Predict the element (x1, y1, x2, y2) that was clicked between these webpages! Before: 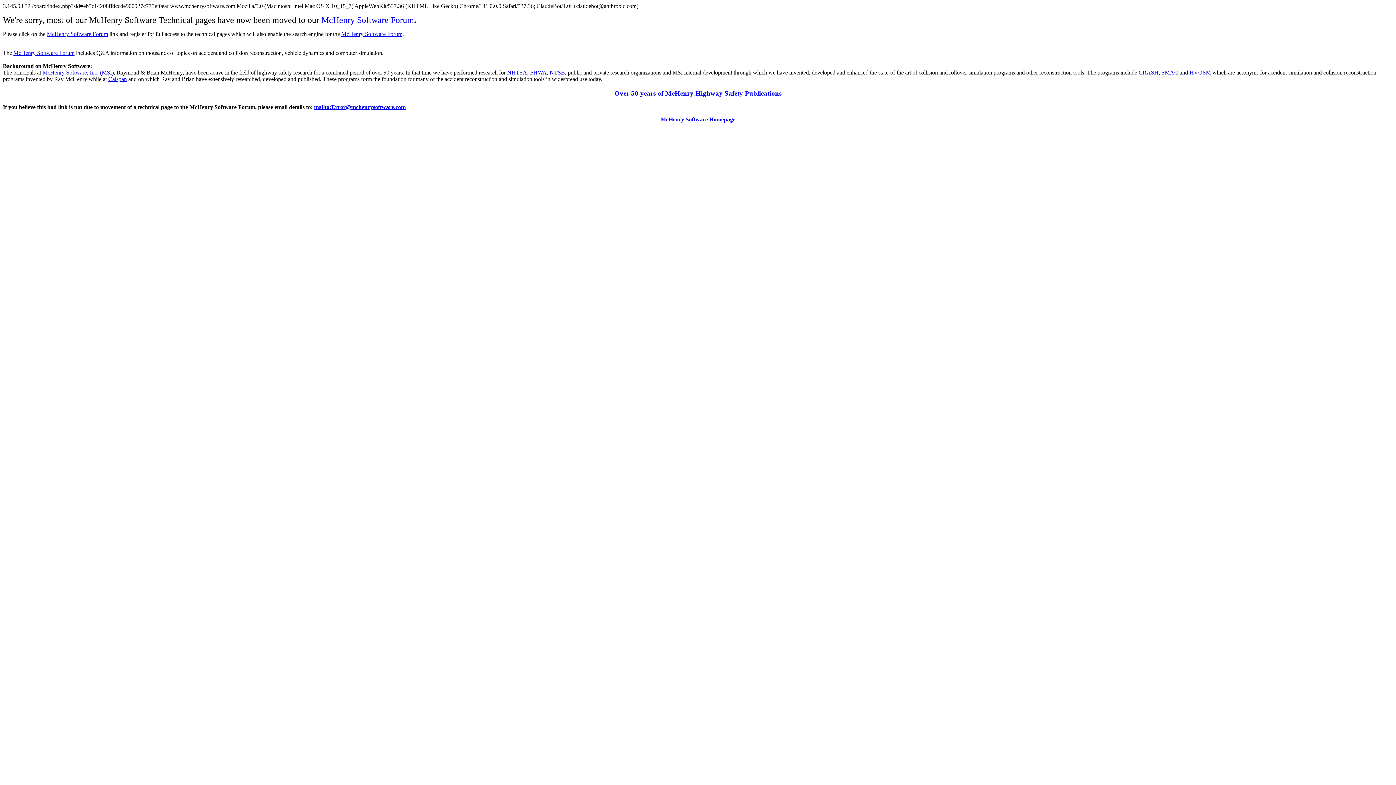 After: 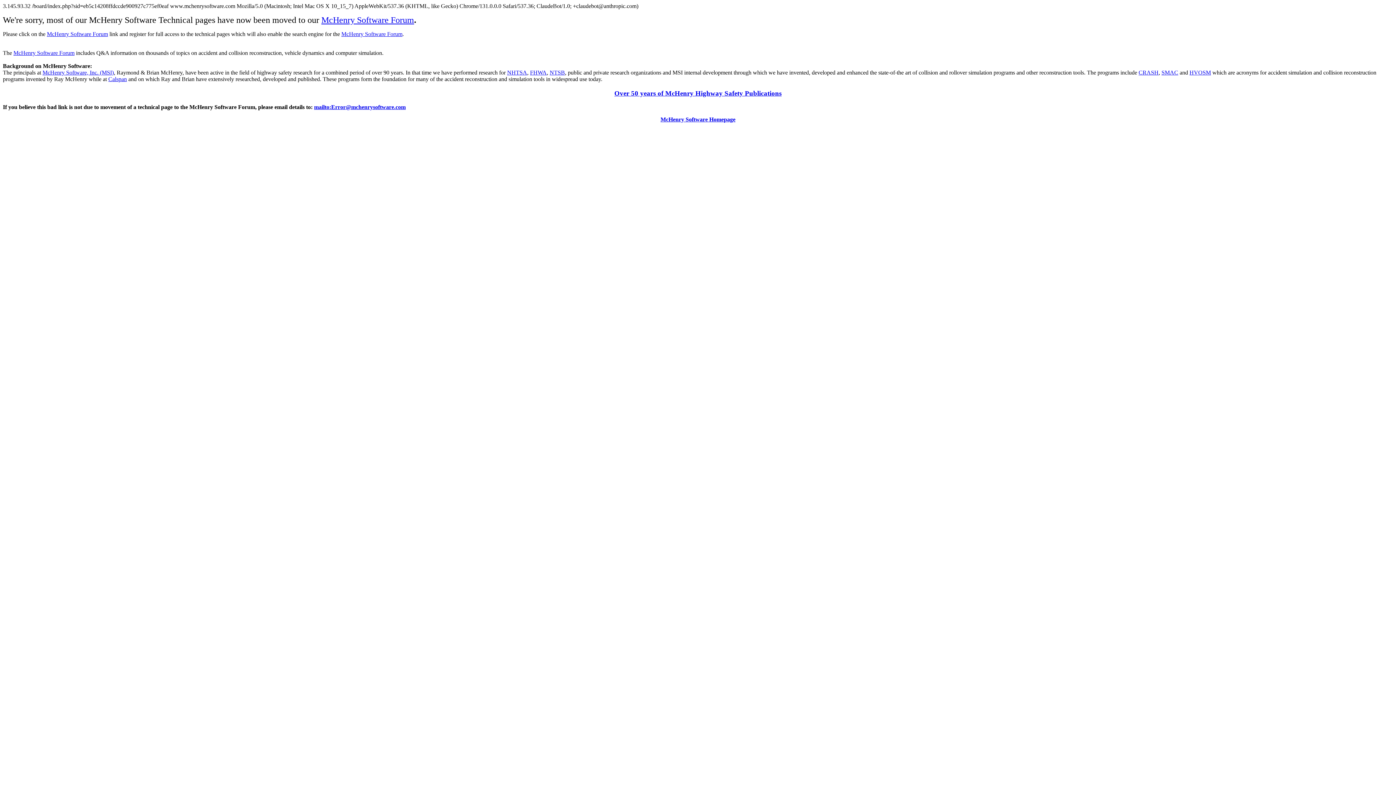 Action: bbox: (321, 15, 414, 24) label: McHenry Software Forum